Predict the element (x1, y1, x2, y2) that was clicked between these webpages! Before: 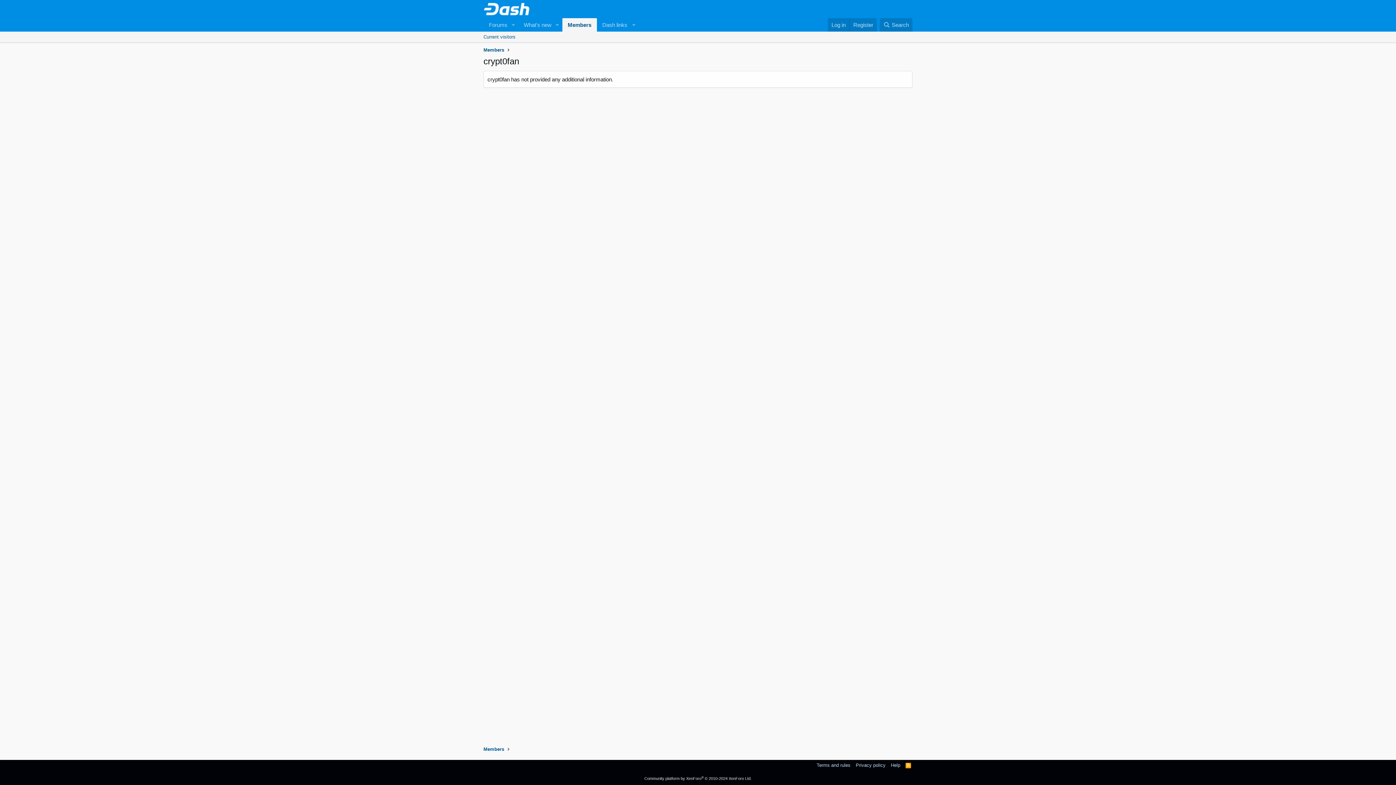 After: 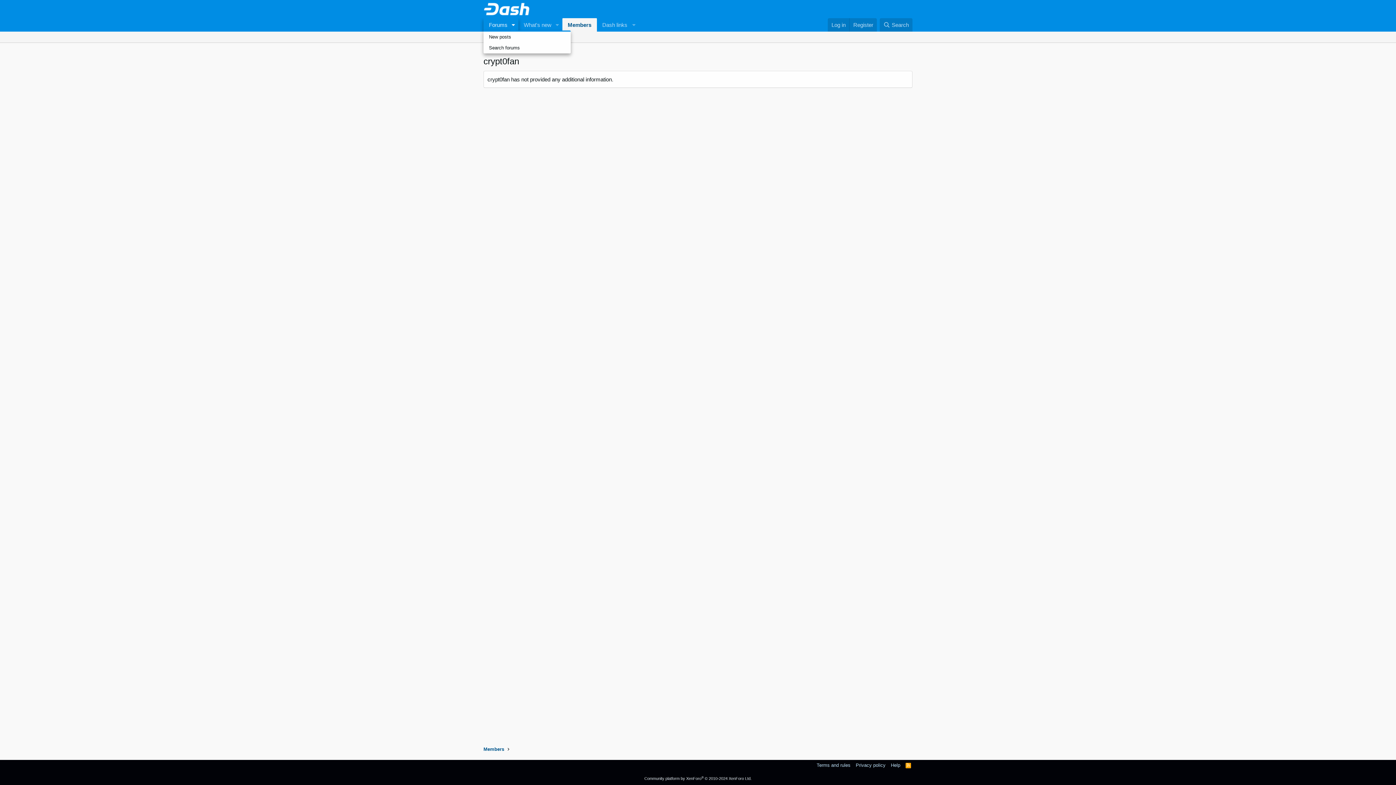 Action: label: Toggle expanded bbox: (508, 18, 518, 31)